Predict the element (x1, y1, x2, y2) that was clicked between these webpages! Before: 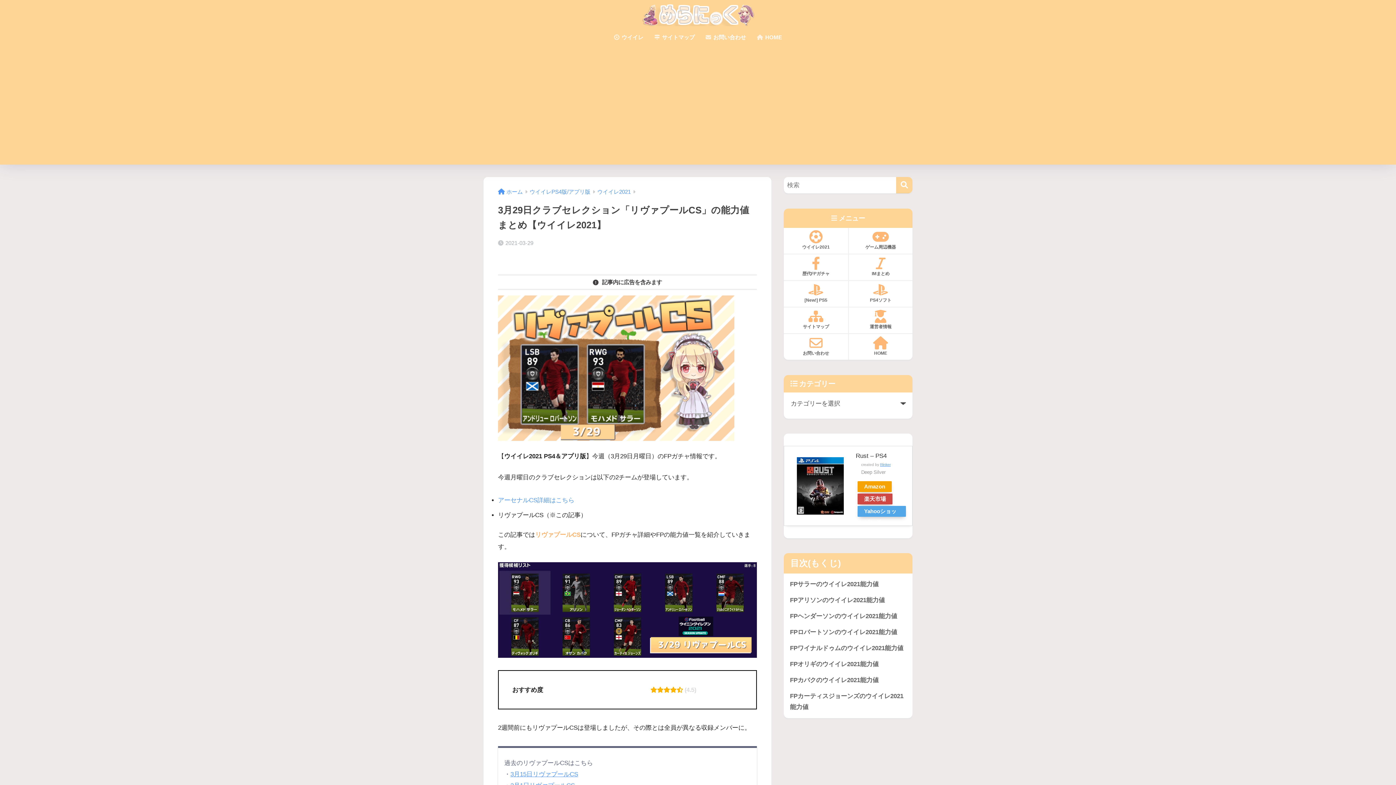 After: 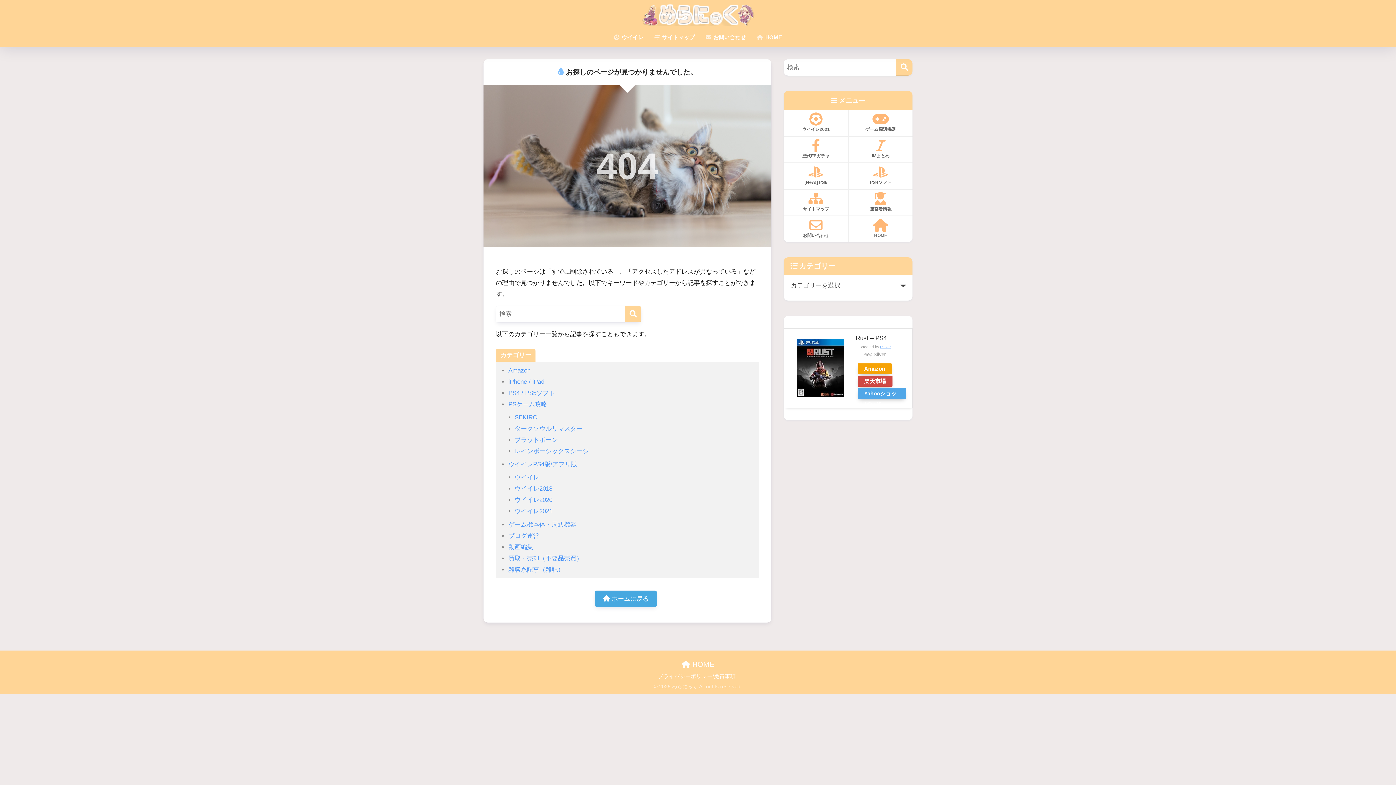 Action: label: [New!] PS5 bbox: (784, 281, 848, 307)